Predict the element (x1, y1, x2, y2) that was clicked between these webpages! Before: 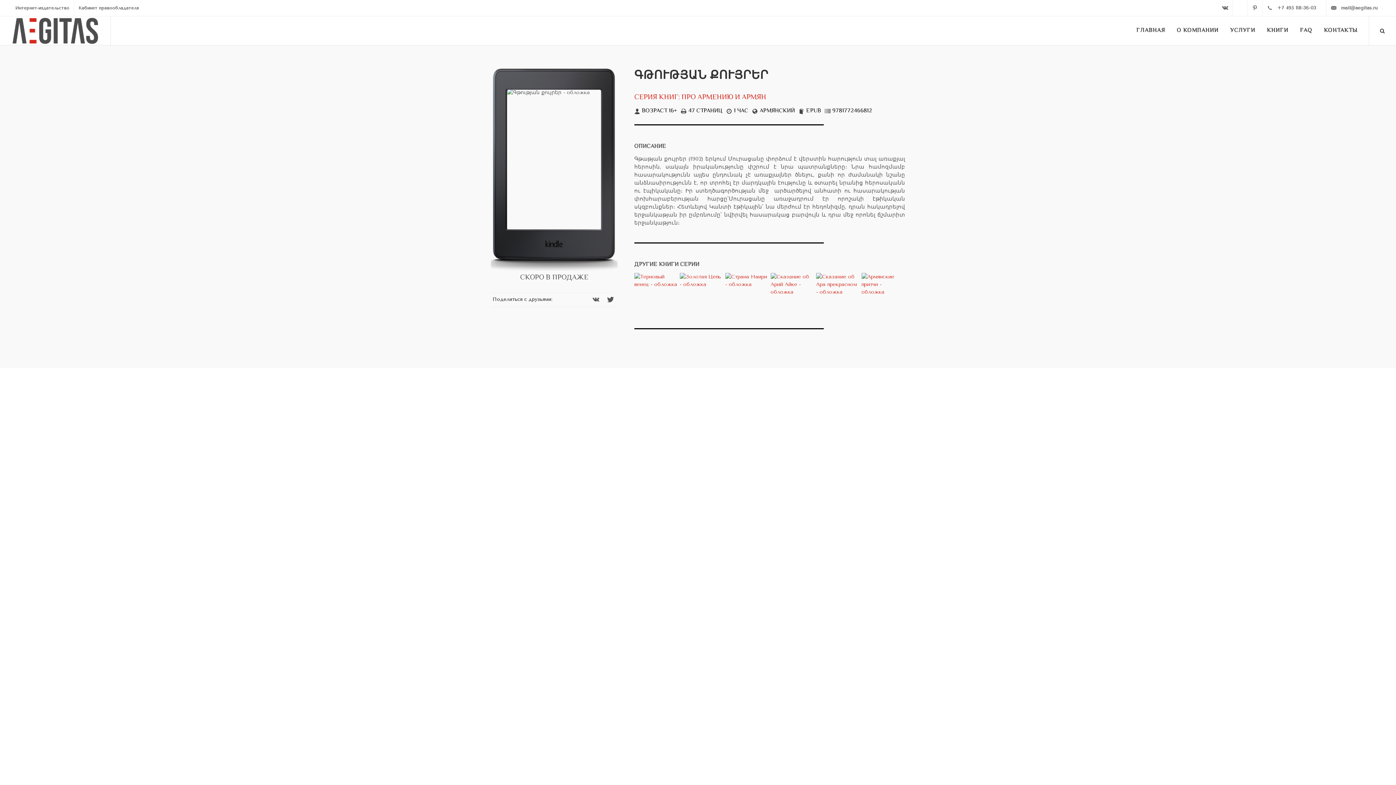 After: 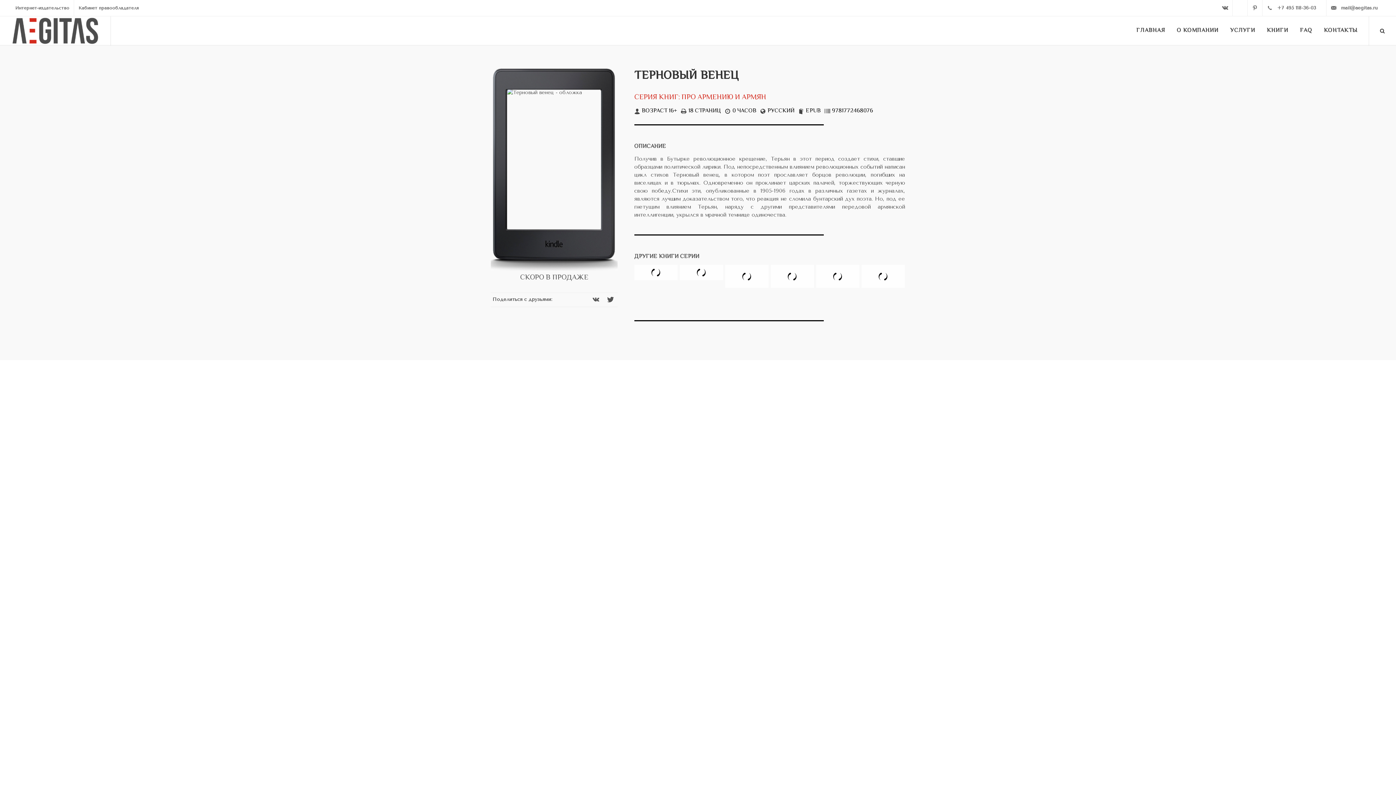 Action: bbox: (634, 273, 677, 288) label: Терновый венец